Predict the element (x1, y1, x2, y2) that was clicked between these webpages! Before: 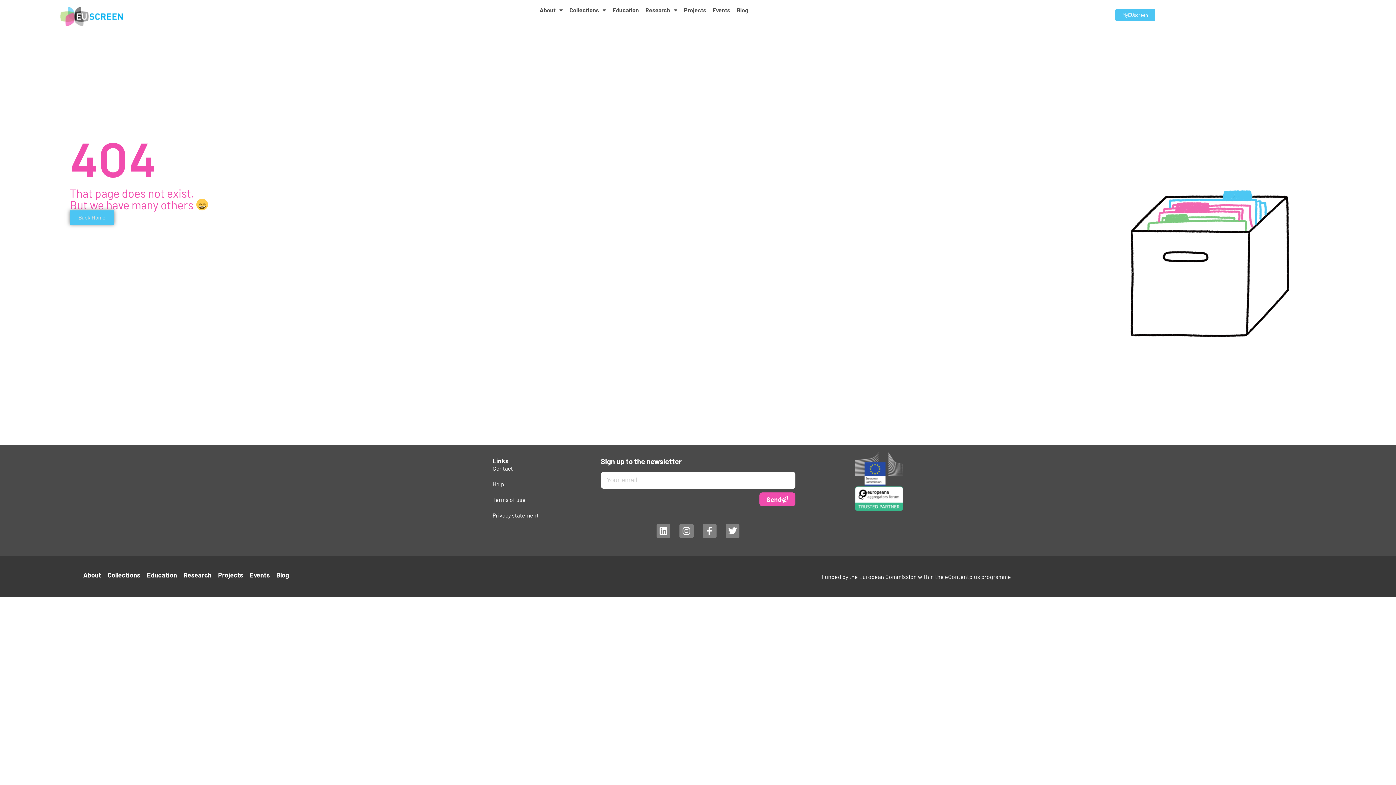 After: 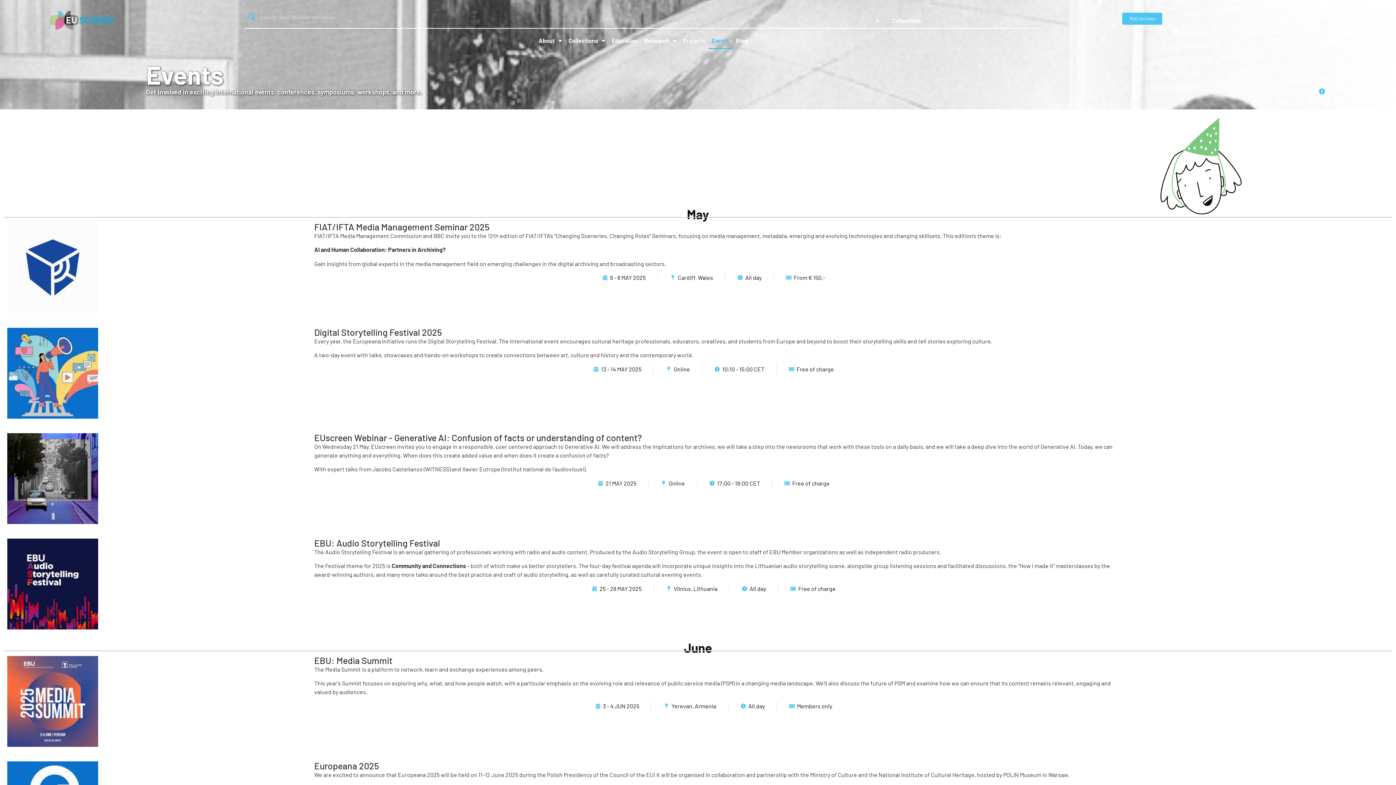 Action: bbox: (709, 1, 733, 18) label: Events